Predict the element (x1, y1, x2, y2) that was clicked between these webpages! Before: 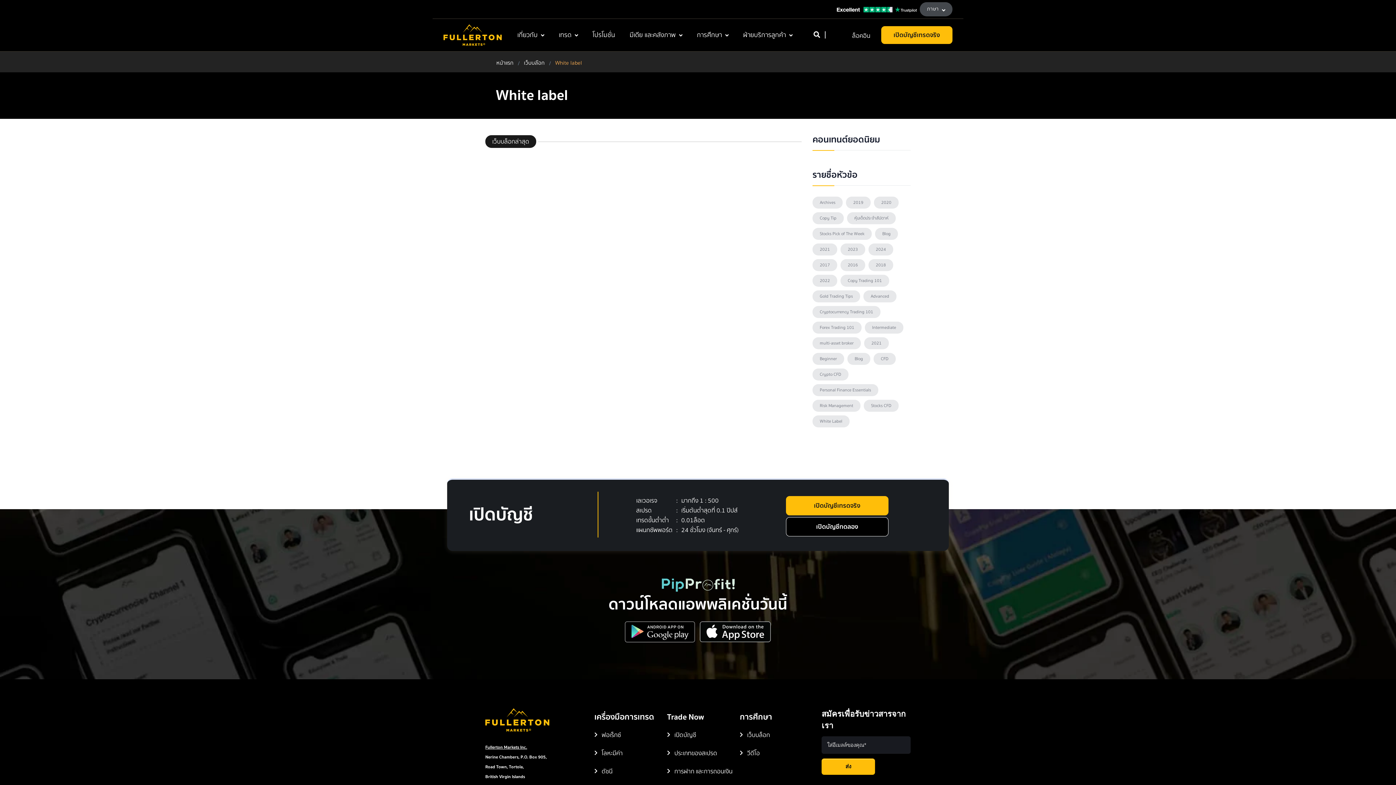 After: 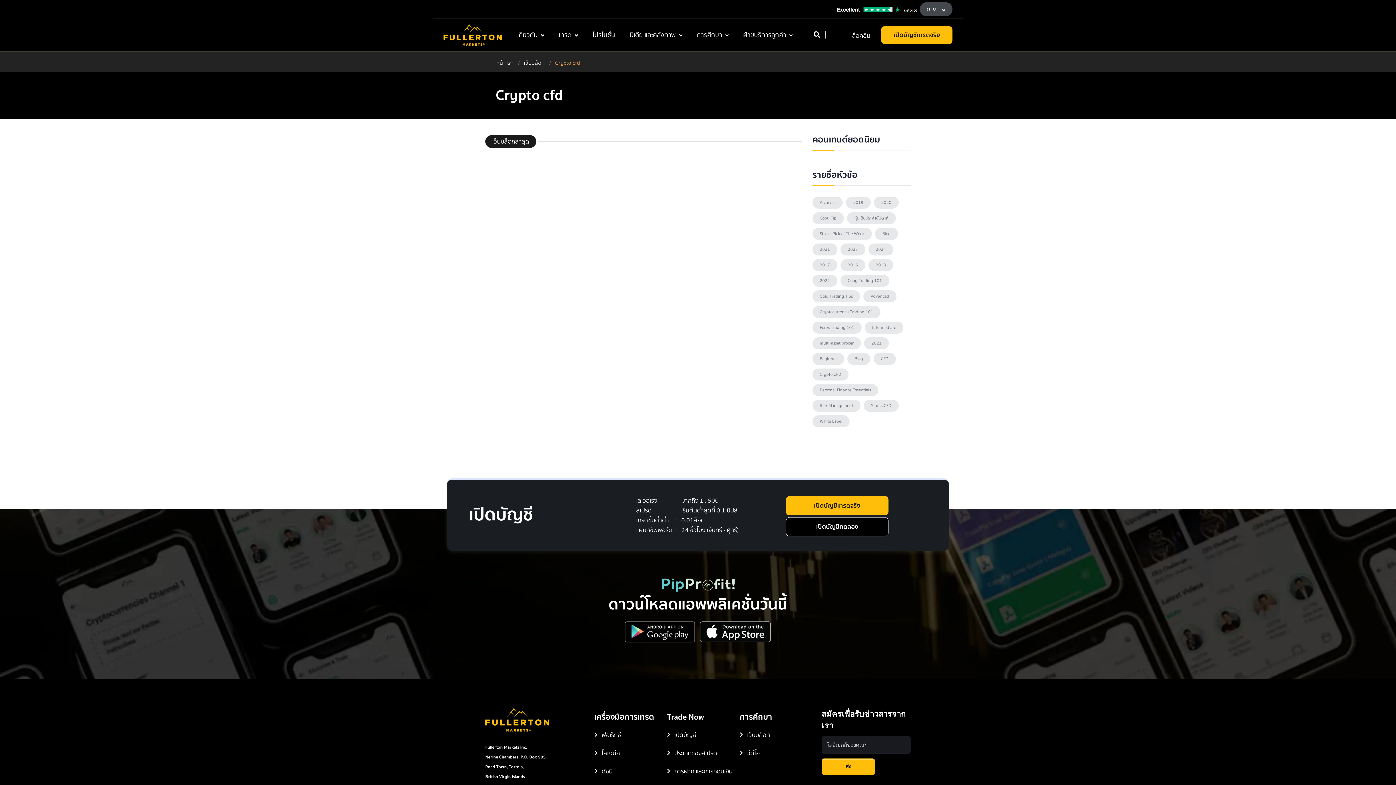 Action: label: Crypto CFD bbox: (812, 368, 848, 380)